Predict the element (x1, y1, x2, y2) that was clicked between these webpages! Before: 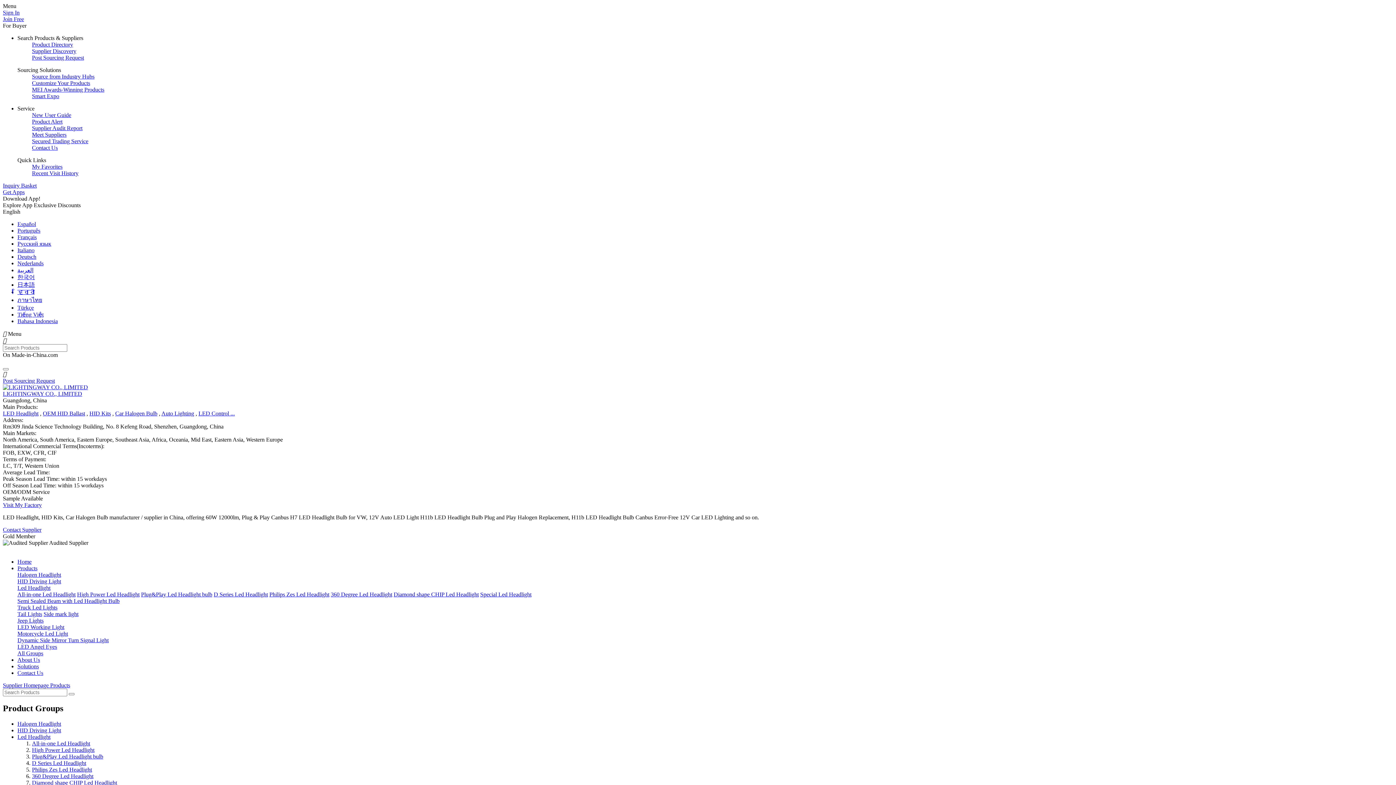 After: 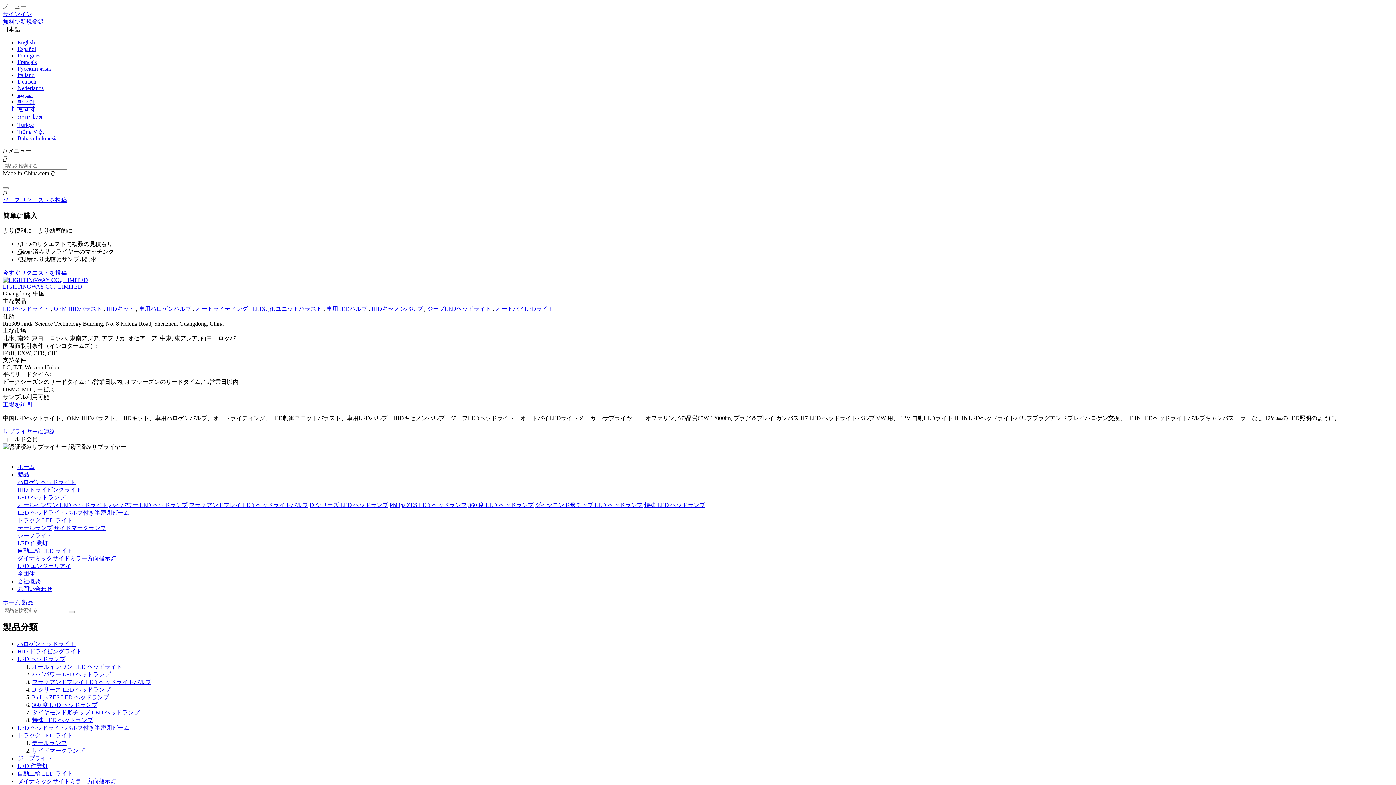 Action: label: 日本語 bbox: (17, 281, 34, 288)